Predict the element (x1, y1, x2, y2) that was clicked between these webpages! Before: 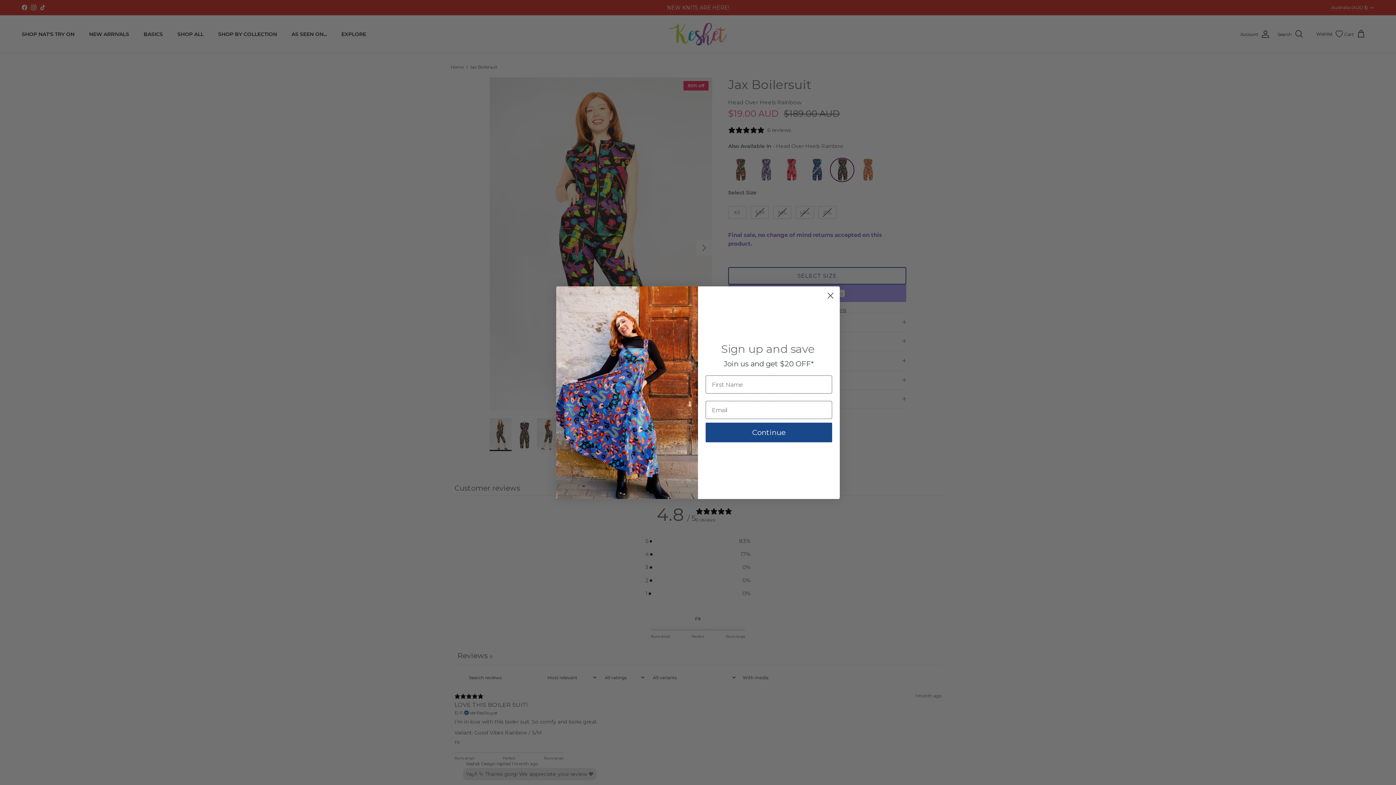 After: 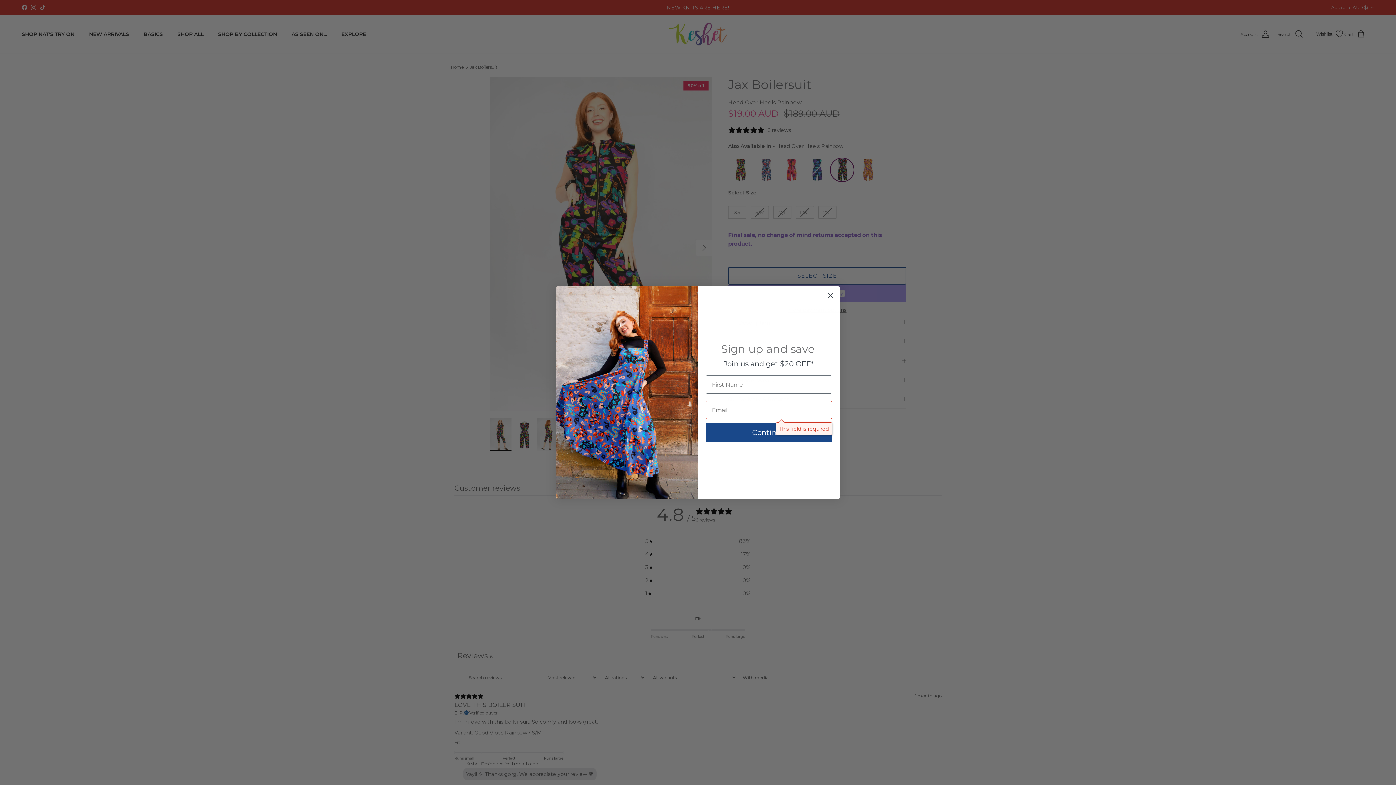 Action: bbox: (705, 422, 832, 442) label: Continue